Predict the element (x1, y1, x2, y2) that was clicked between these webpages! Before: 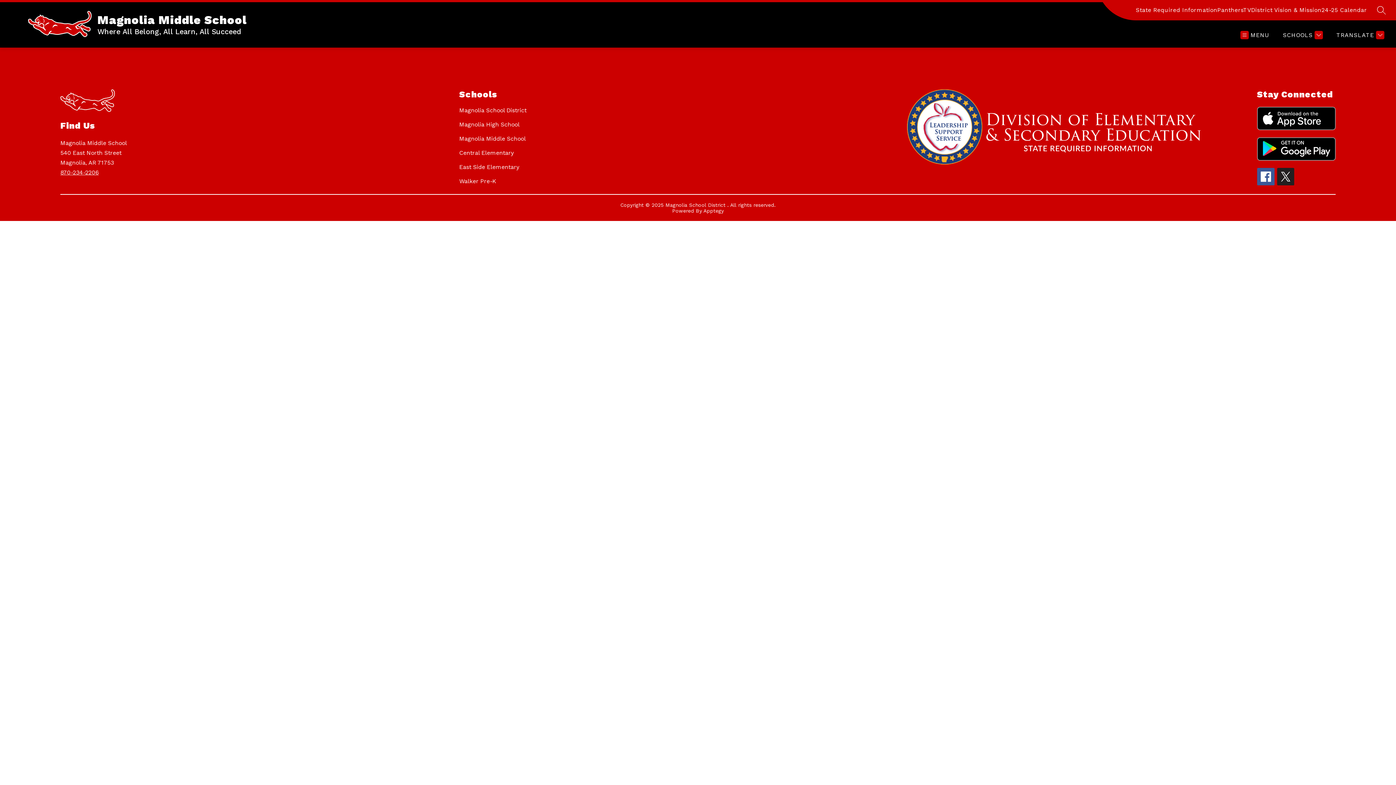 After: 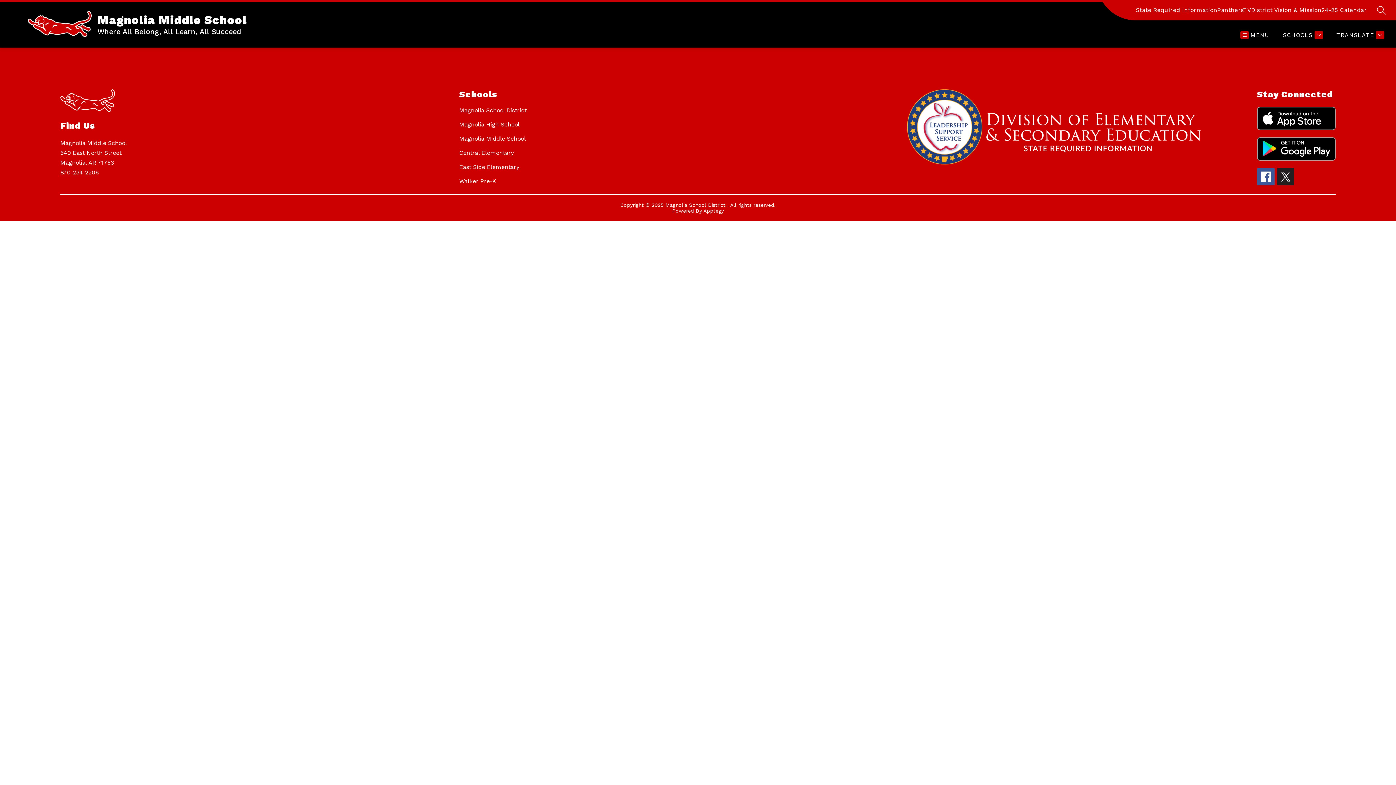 Action: label: State Required Information bbox: (1136, 5, 1217, 14)